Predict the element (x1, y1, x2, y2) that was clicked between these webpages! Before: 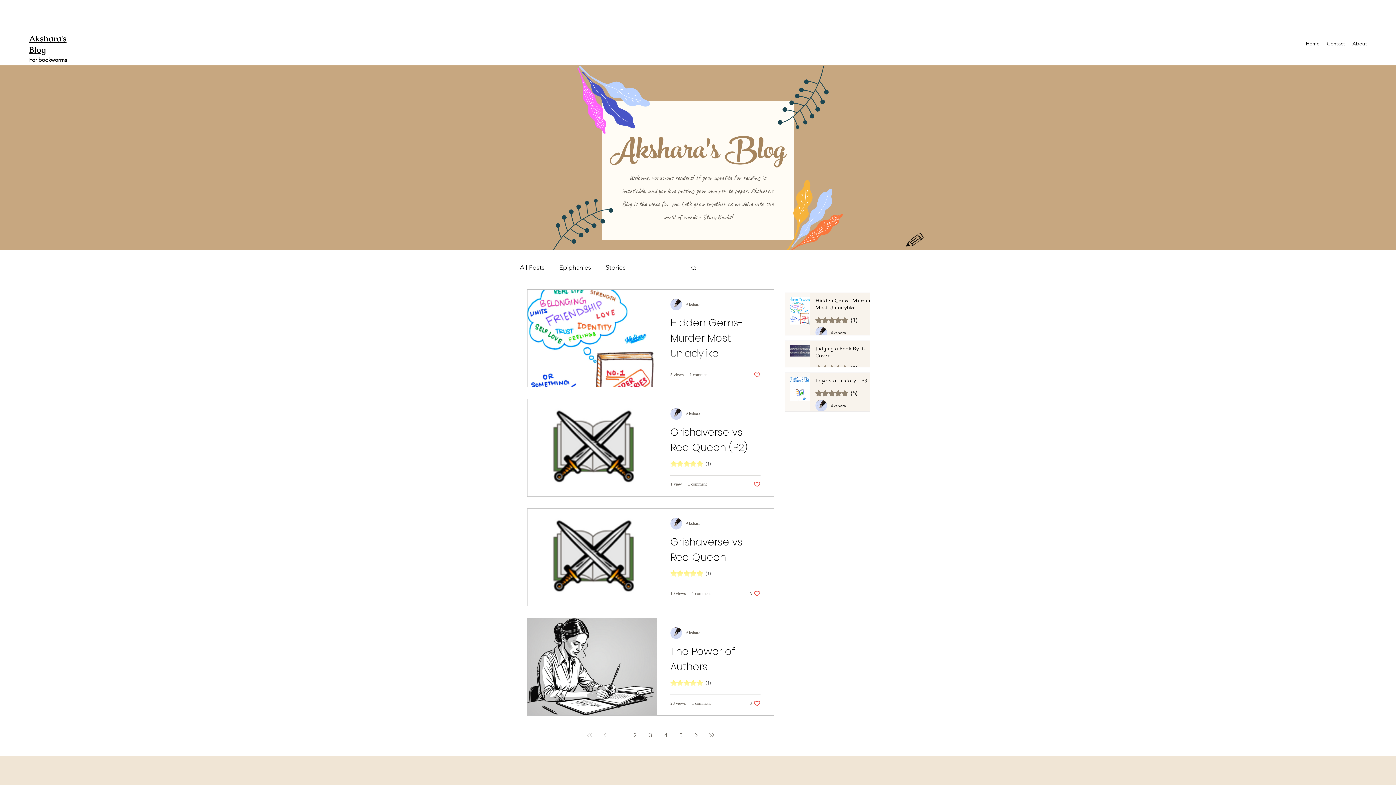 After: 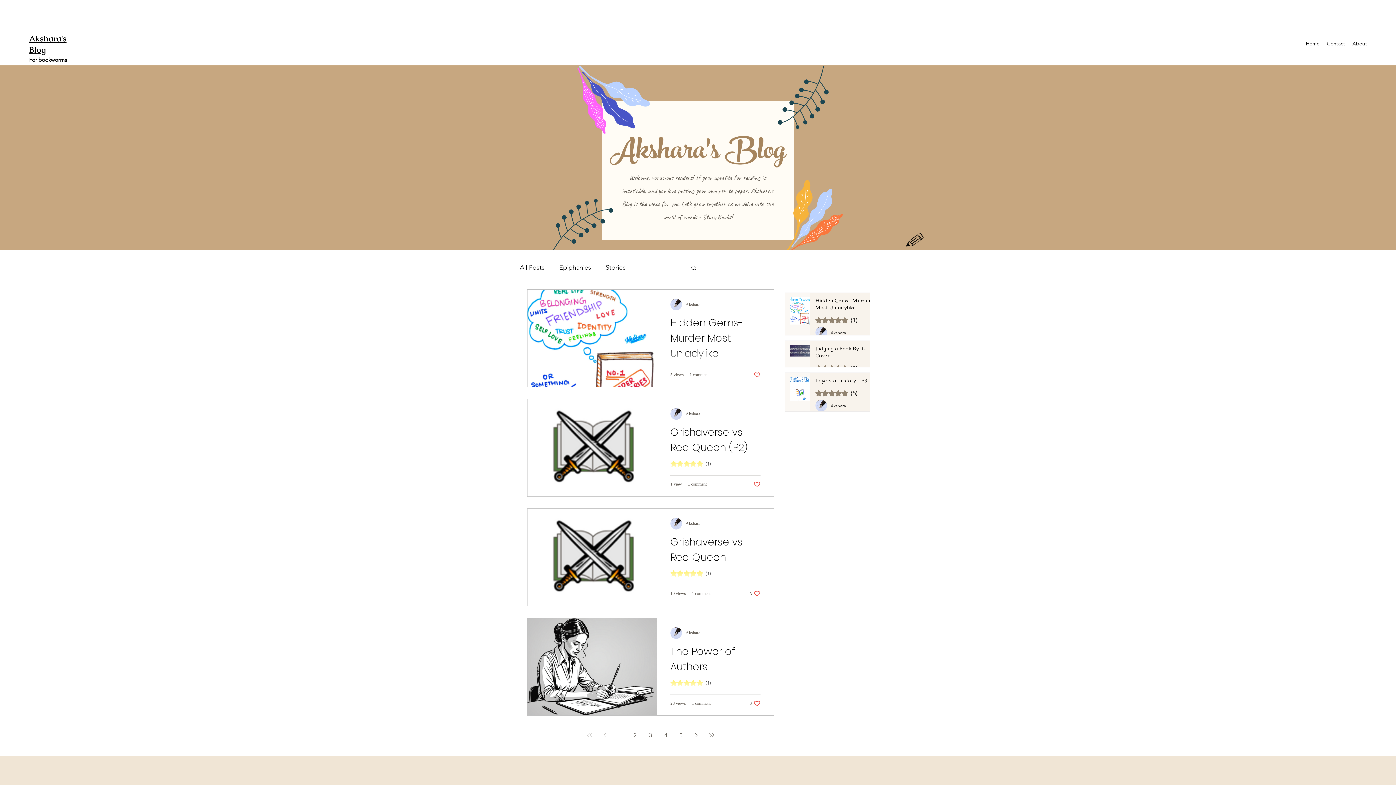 Action: bbox: (749, 590, 760, 597) label: Like post